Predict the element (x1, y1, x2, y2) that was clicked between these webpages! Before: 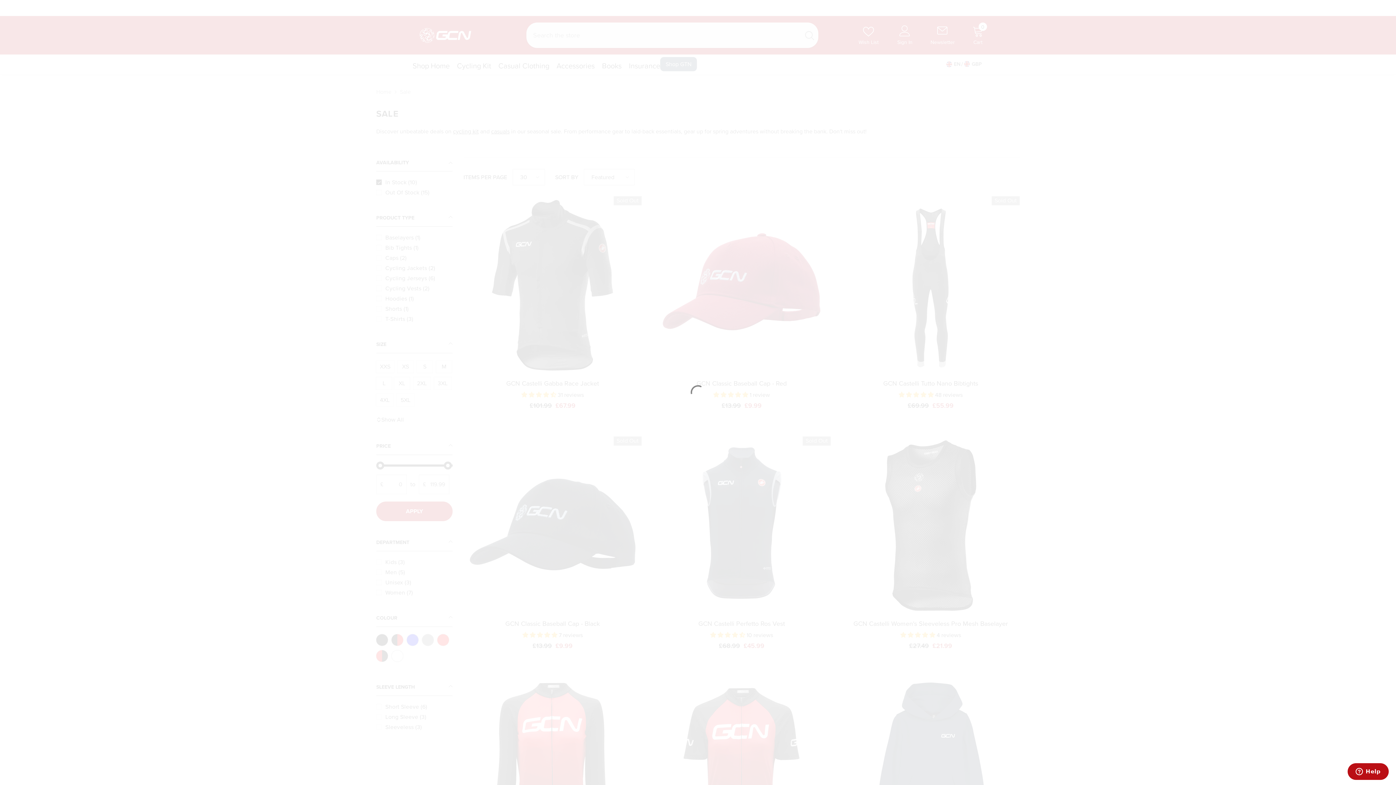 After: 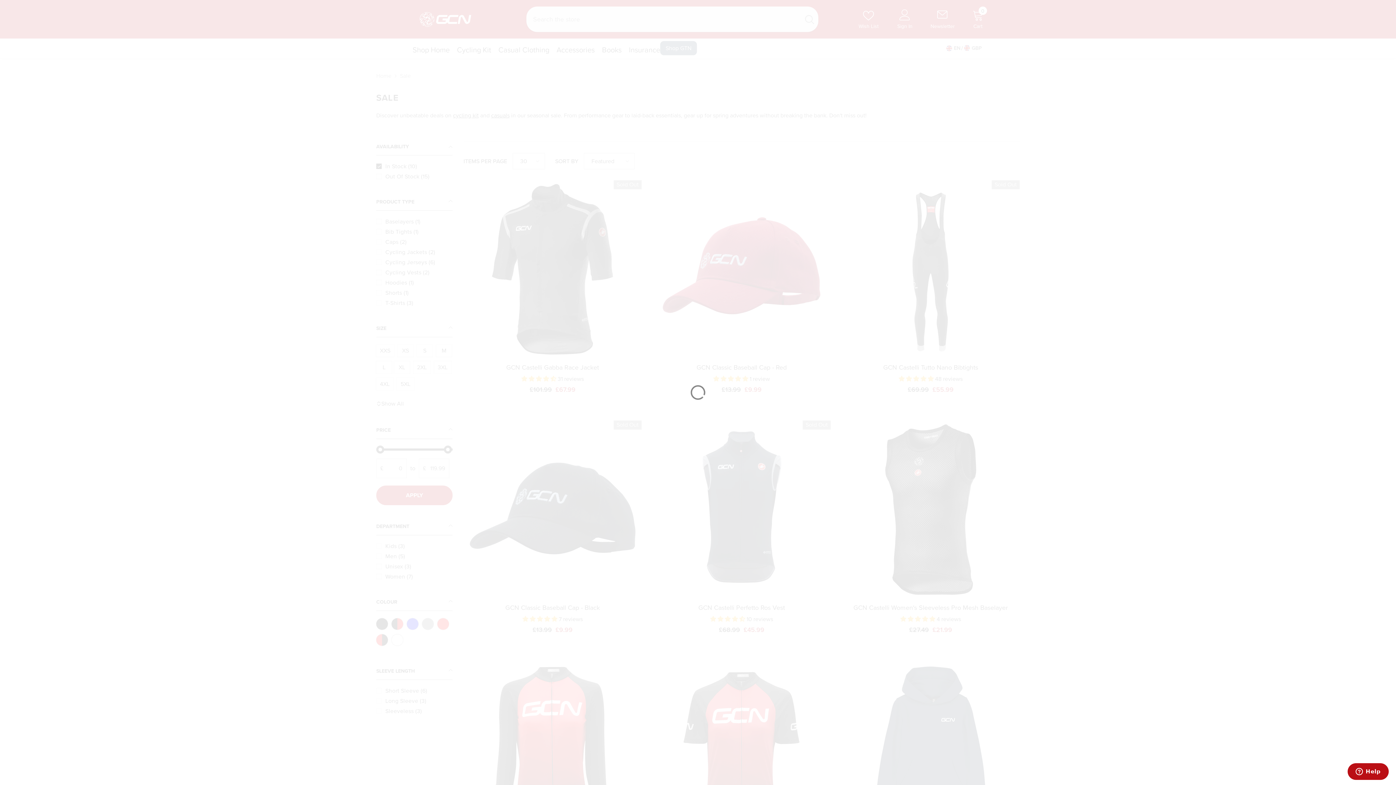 Action: label: Close bbox: (1384, 3, 1392, 12)